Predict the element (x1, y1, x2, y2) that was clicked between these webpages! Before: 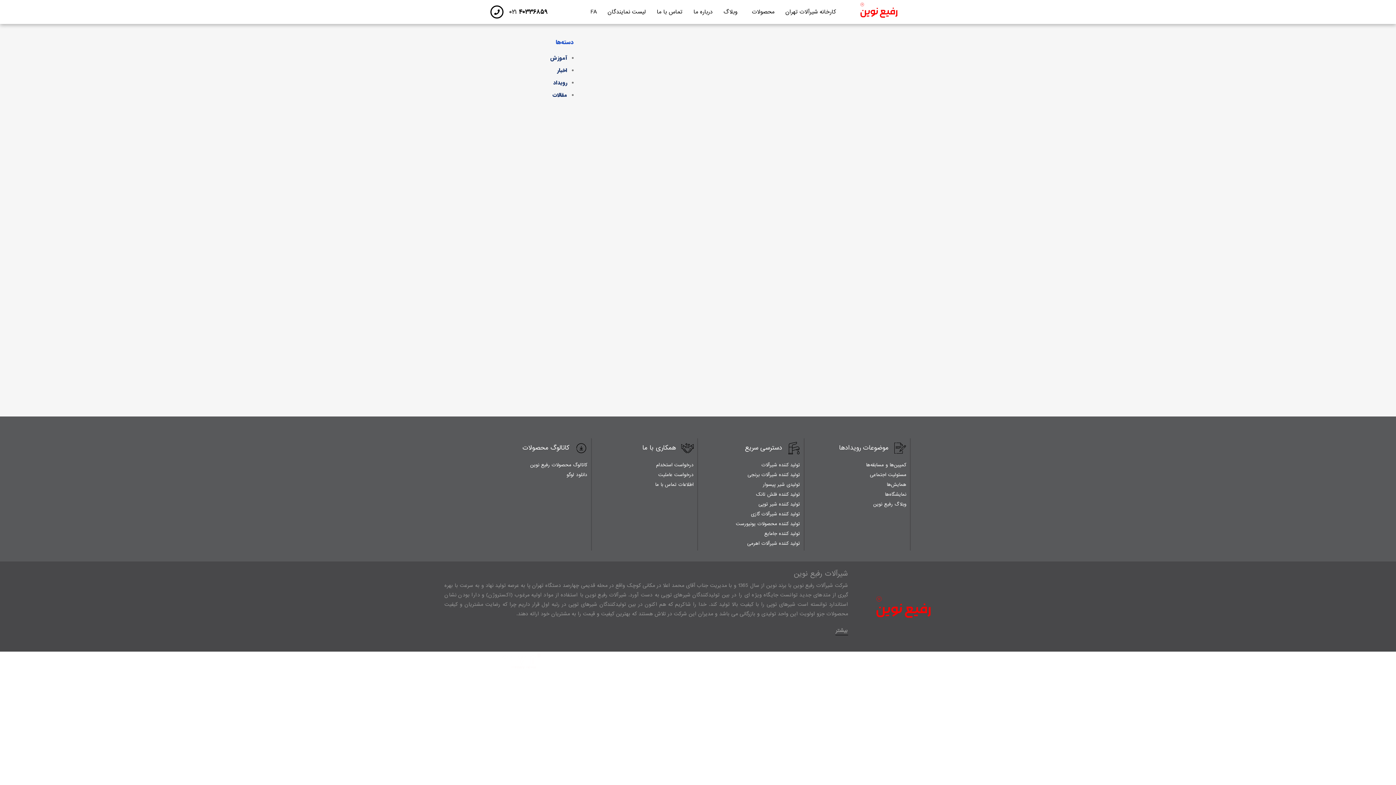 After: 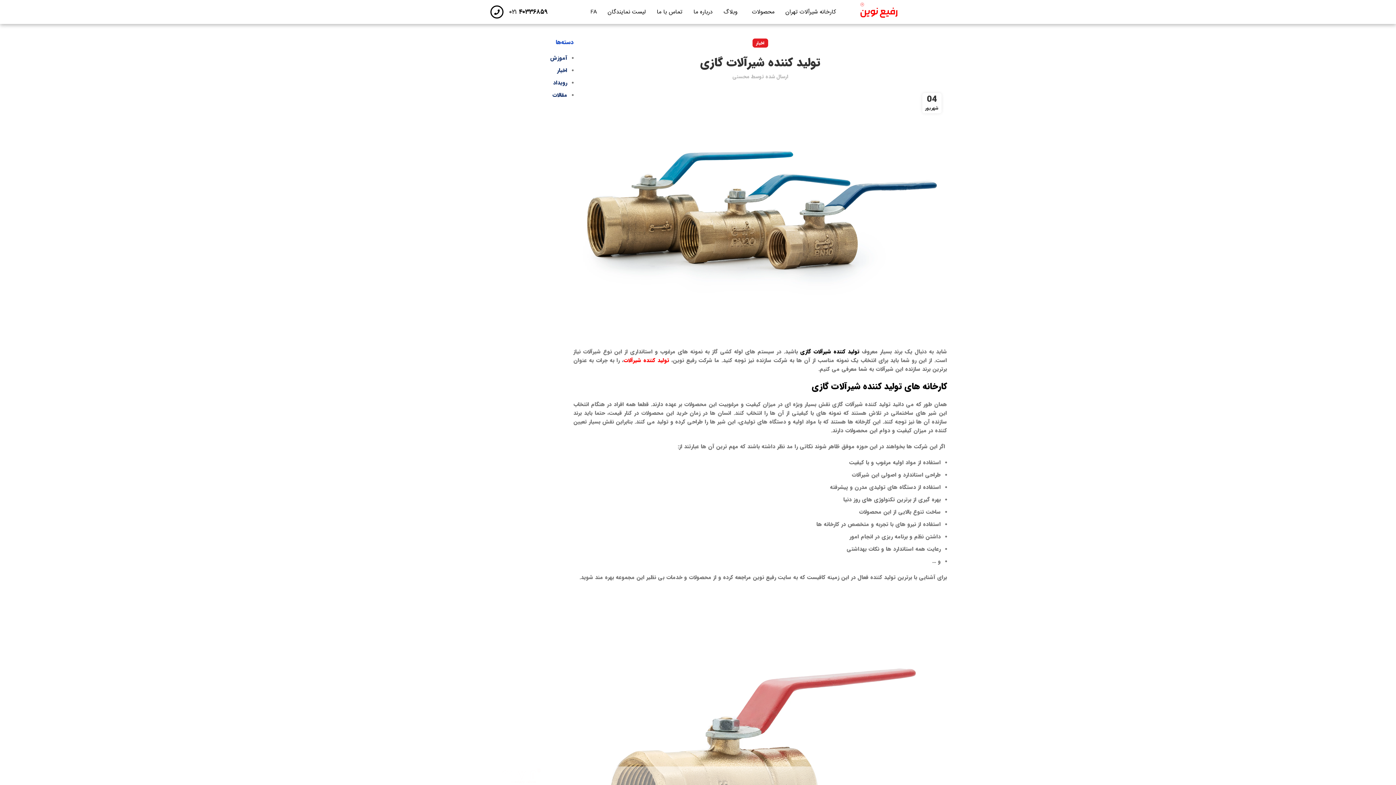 Action: label: تولید کننده شیرآلات گازی bbox: (701, 510, 800, 517)